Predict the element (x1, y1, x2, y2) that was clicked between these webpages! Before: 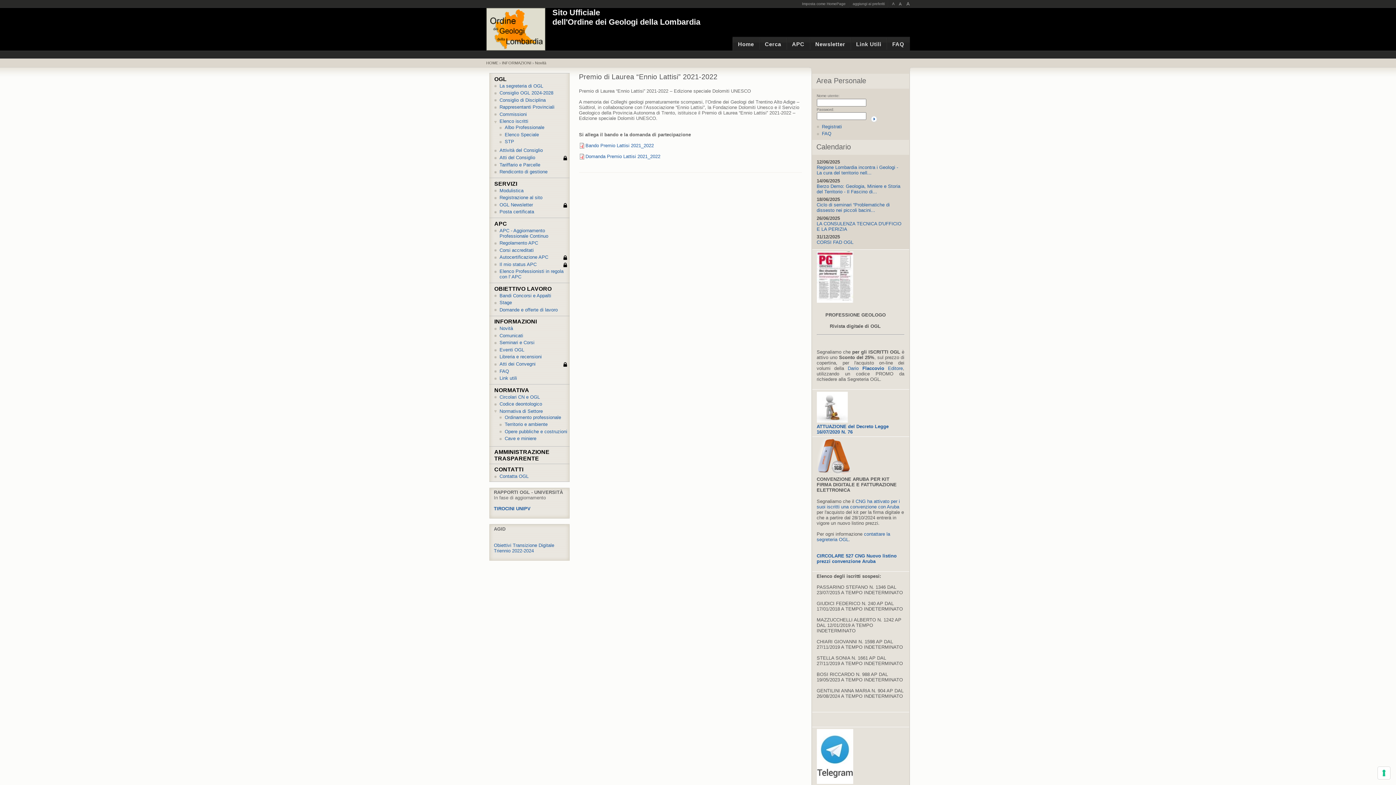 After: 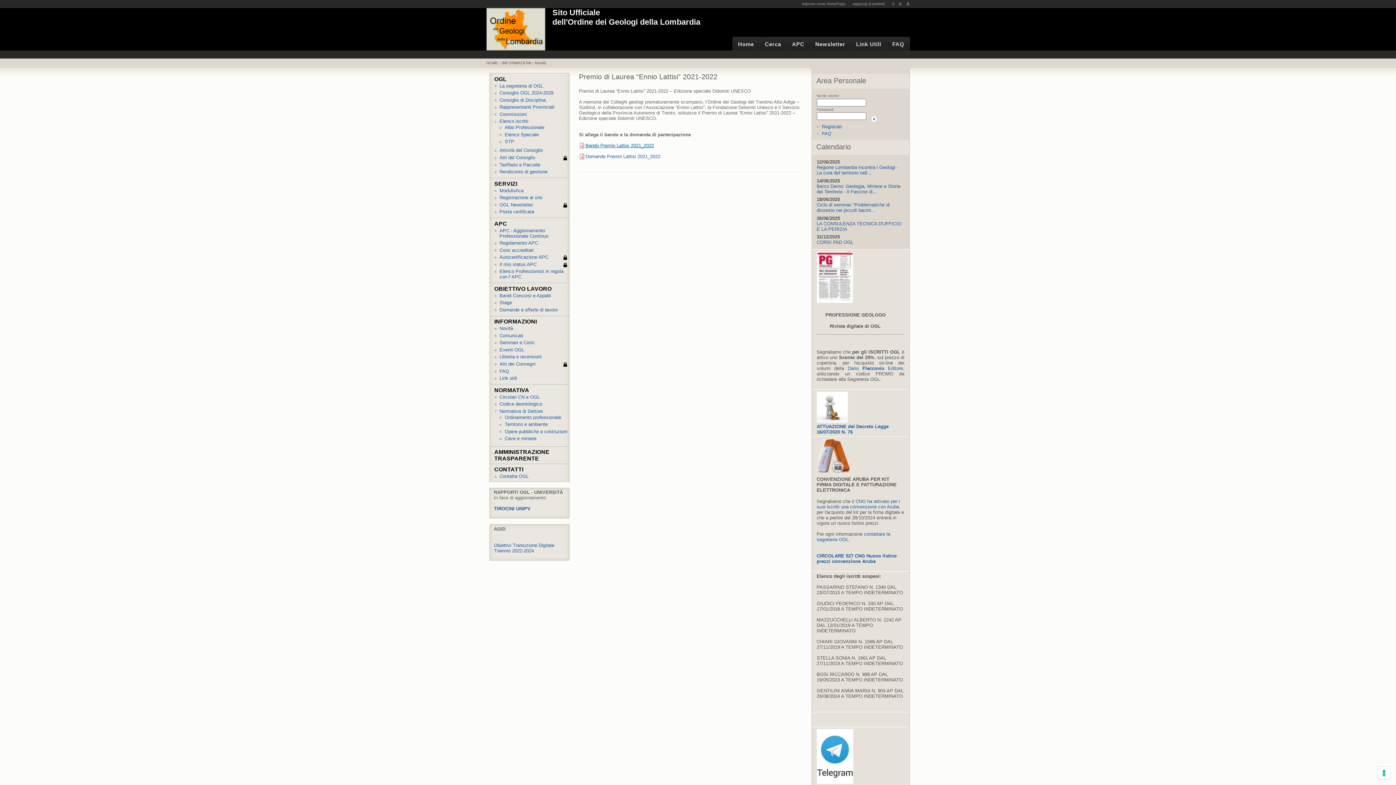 Action: label: Bando Premio Lattisi 2021_2022 bbox: (585, 142, 654, 148)